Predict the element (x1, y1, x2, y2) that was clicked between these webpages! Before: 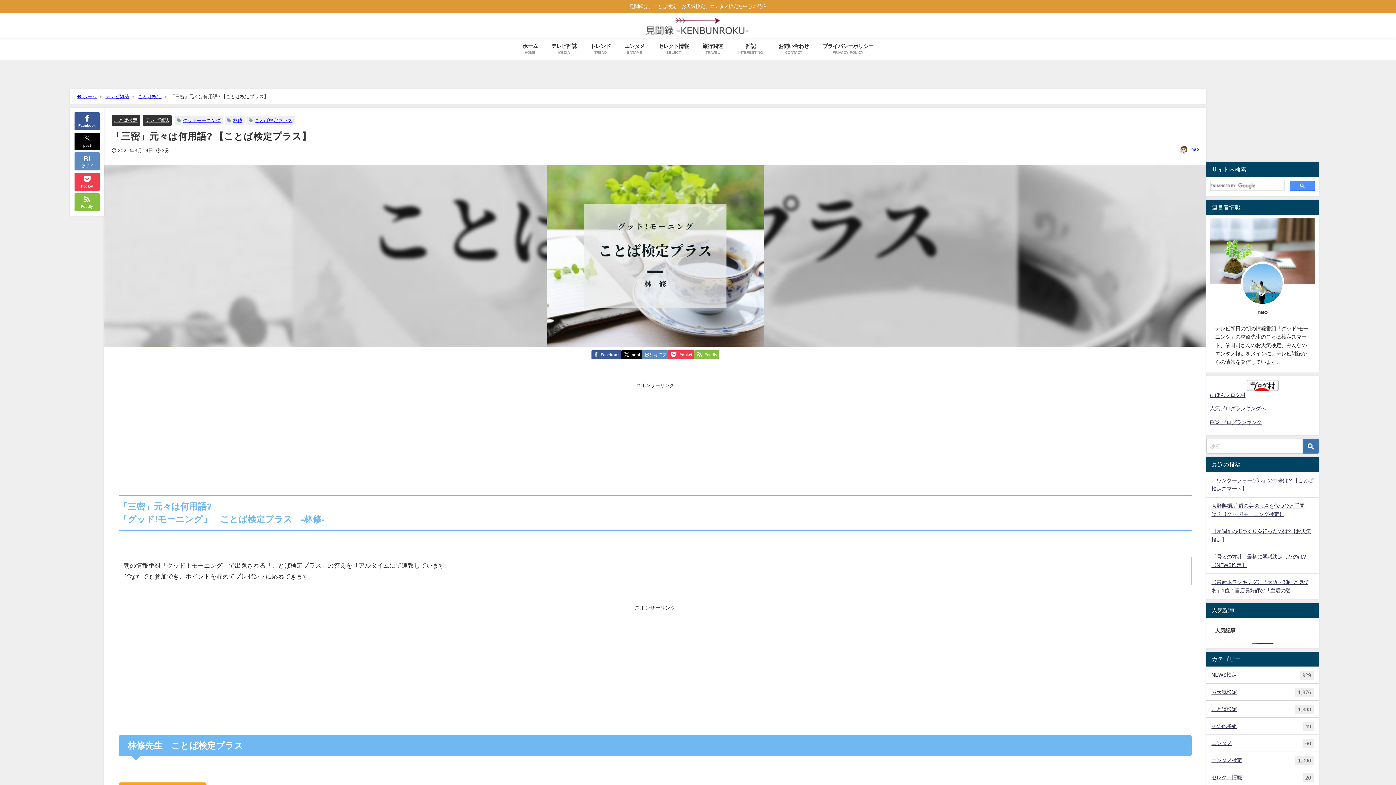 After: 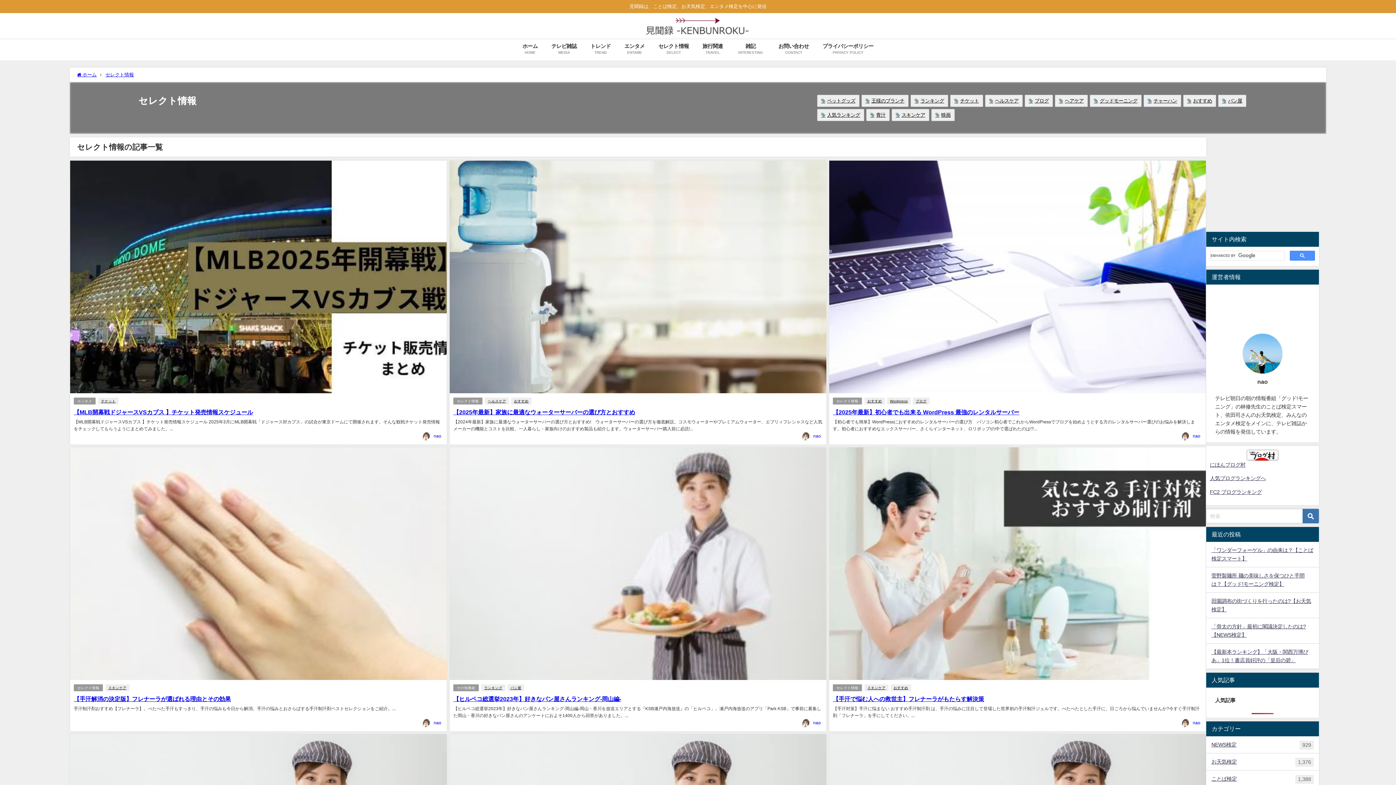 Action: label: セレクト情報
SELECT bbox: (651, 38, 695, 60)